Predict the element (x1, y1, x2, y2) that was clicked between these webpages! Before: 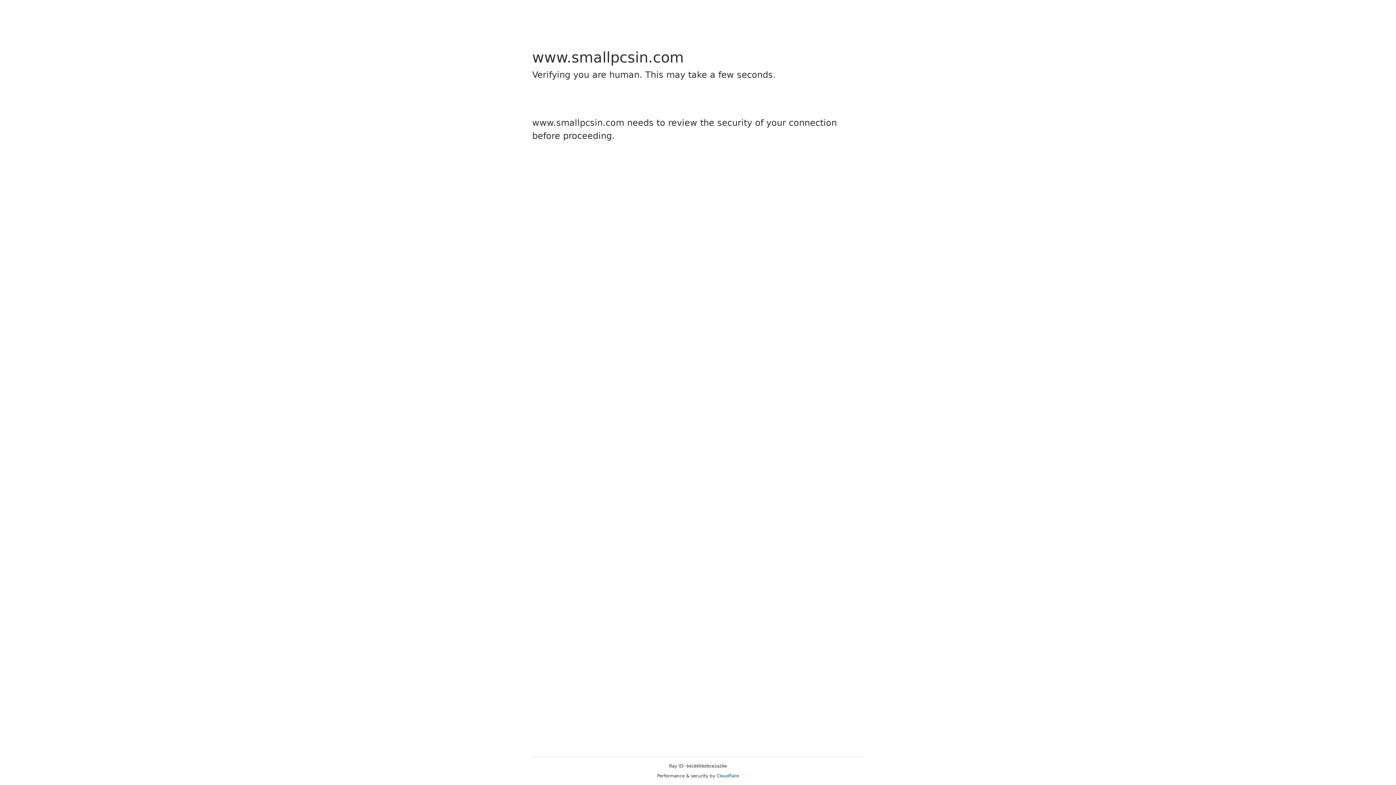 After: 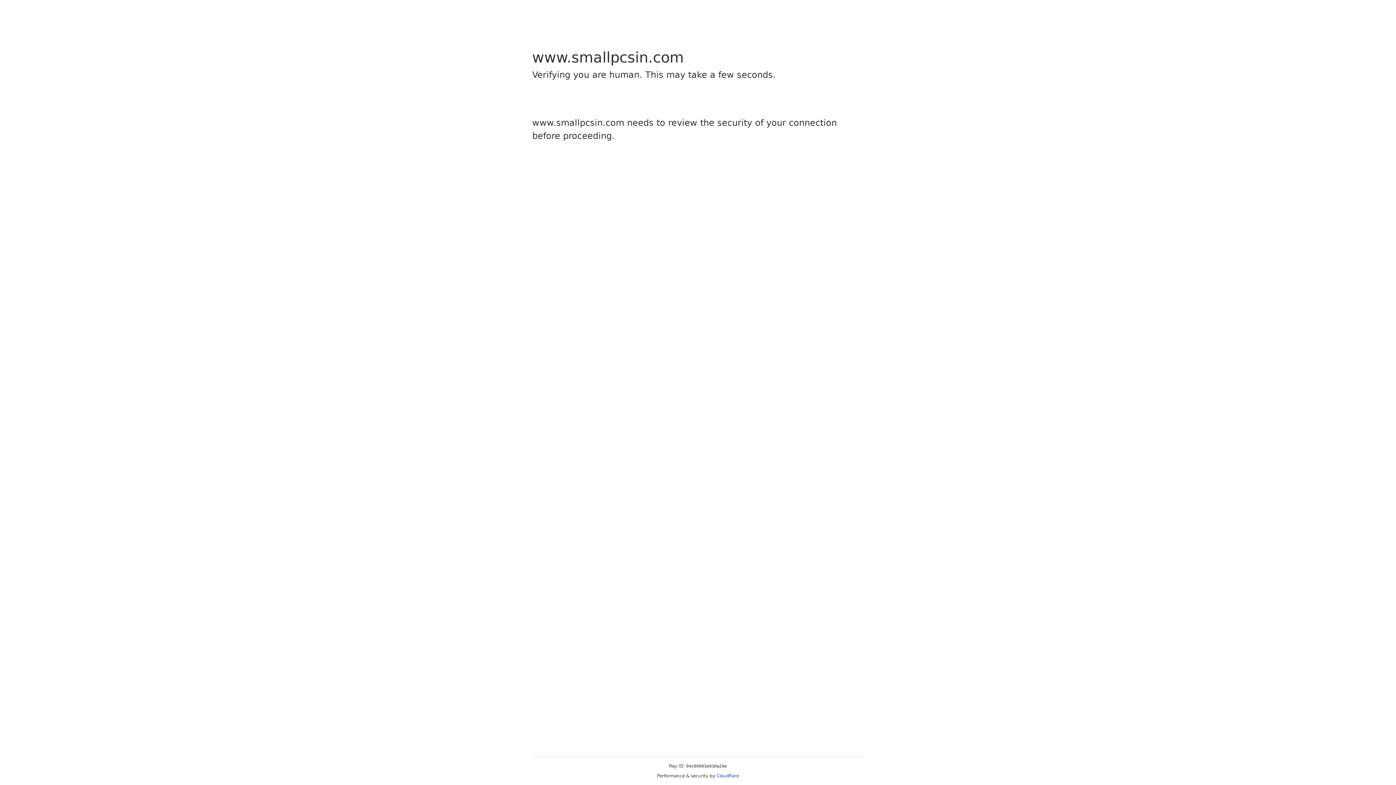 Action: label: Cloudflare bbox: (716, 773, 739, 778)